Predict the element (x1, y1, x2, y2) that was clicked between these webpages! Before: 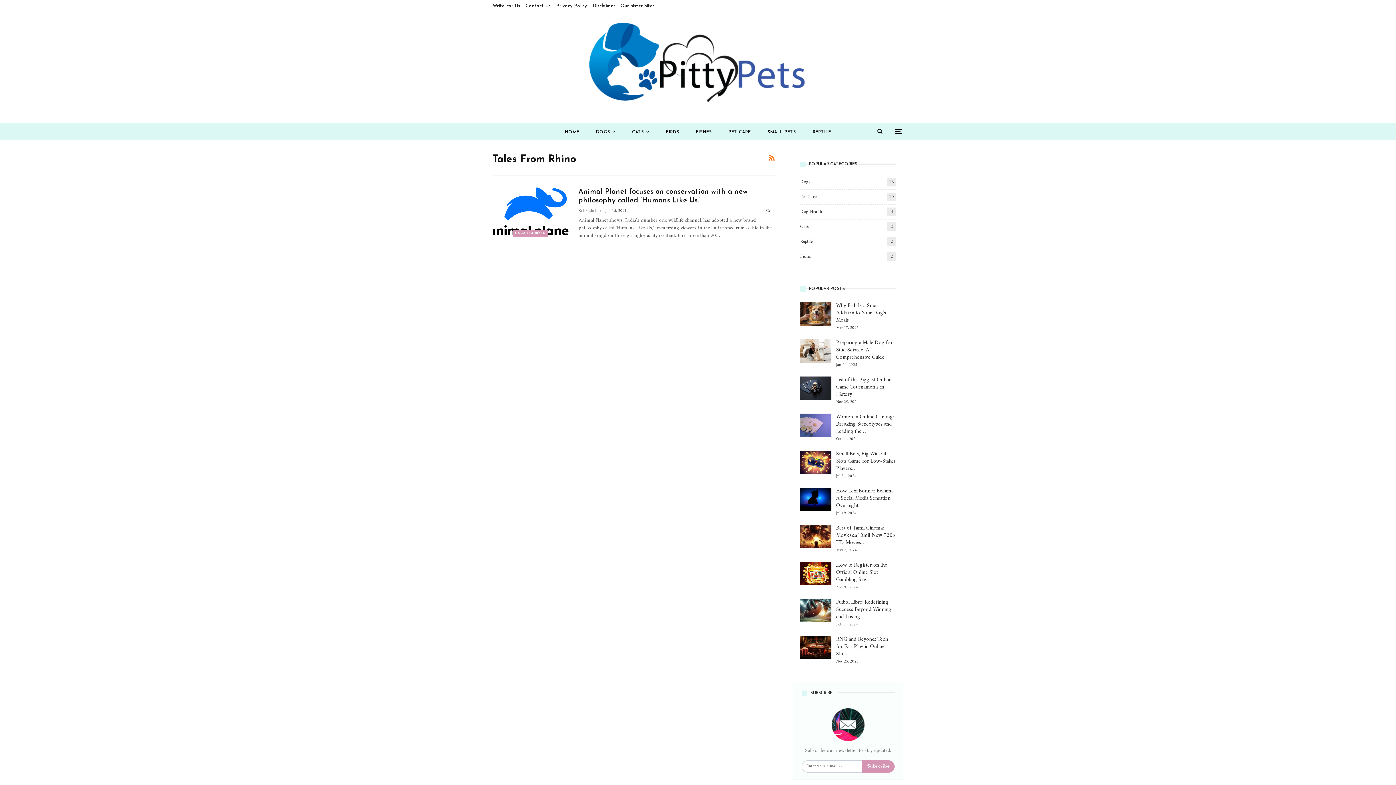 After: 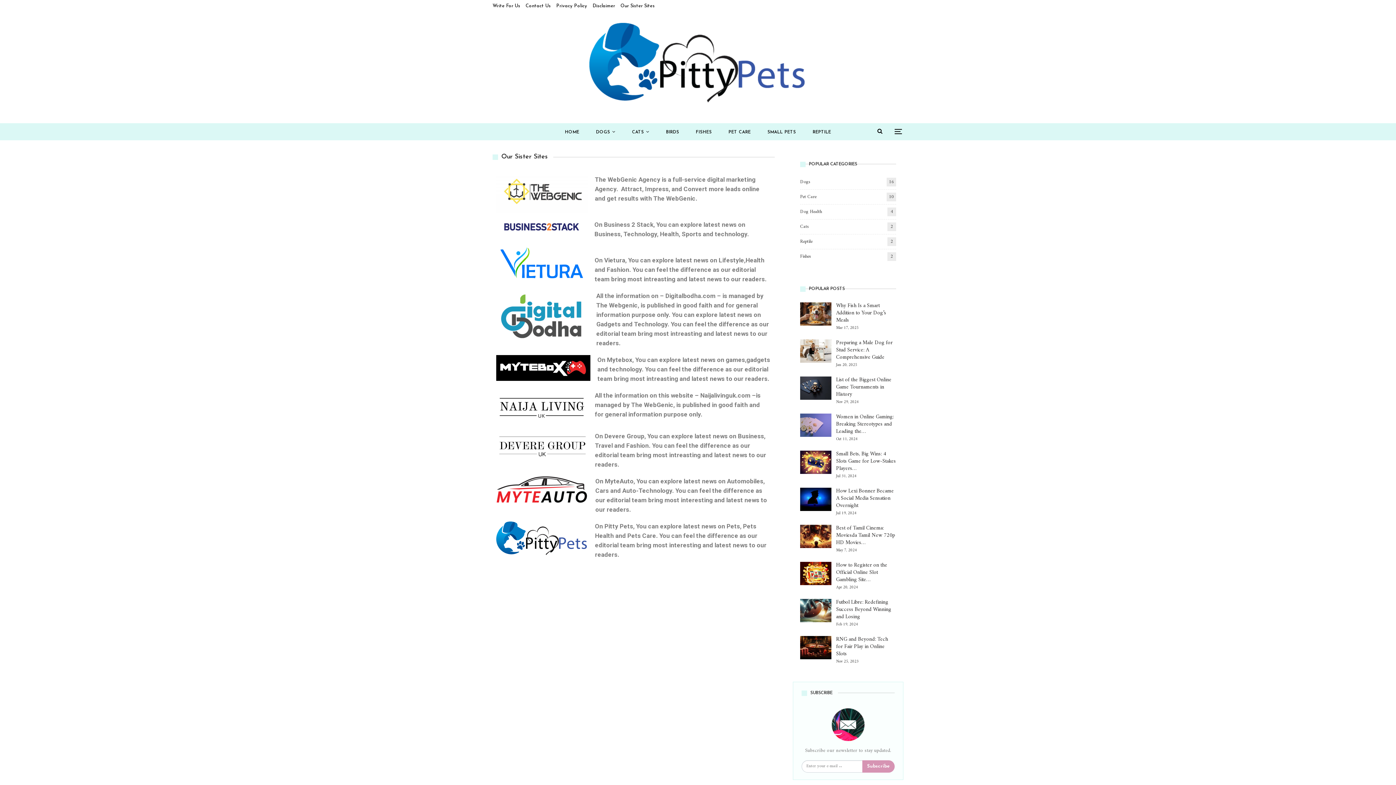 Action: bbox: (620, 3, 654, 8) label: Our Sister Sites